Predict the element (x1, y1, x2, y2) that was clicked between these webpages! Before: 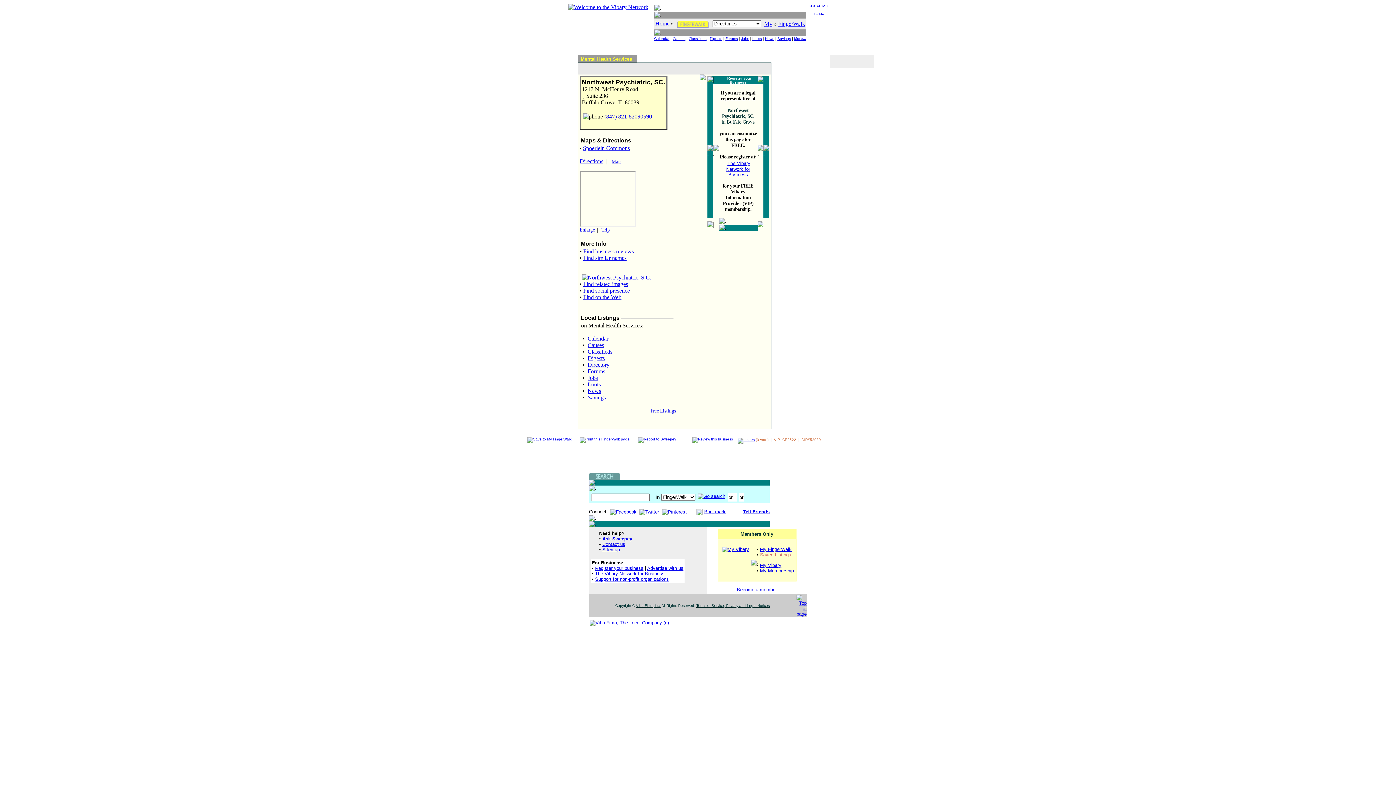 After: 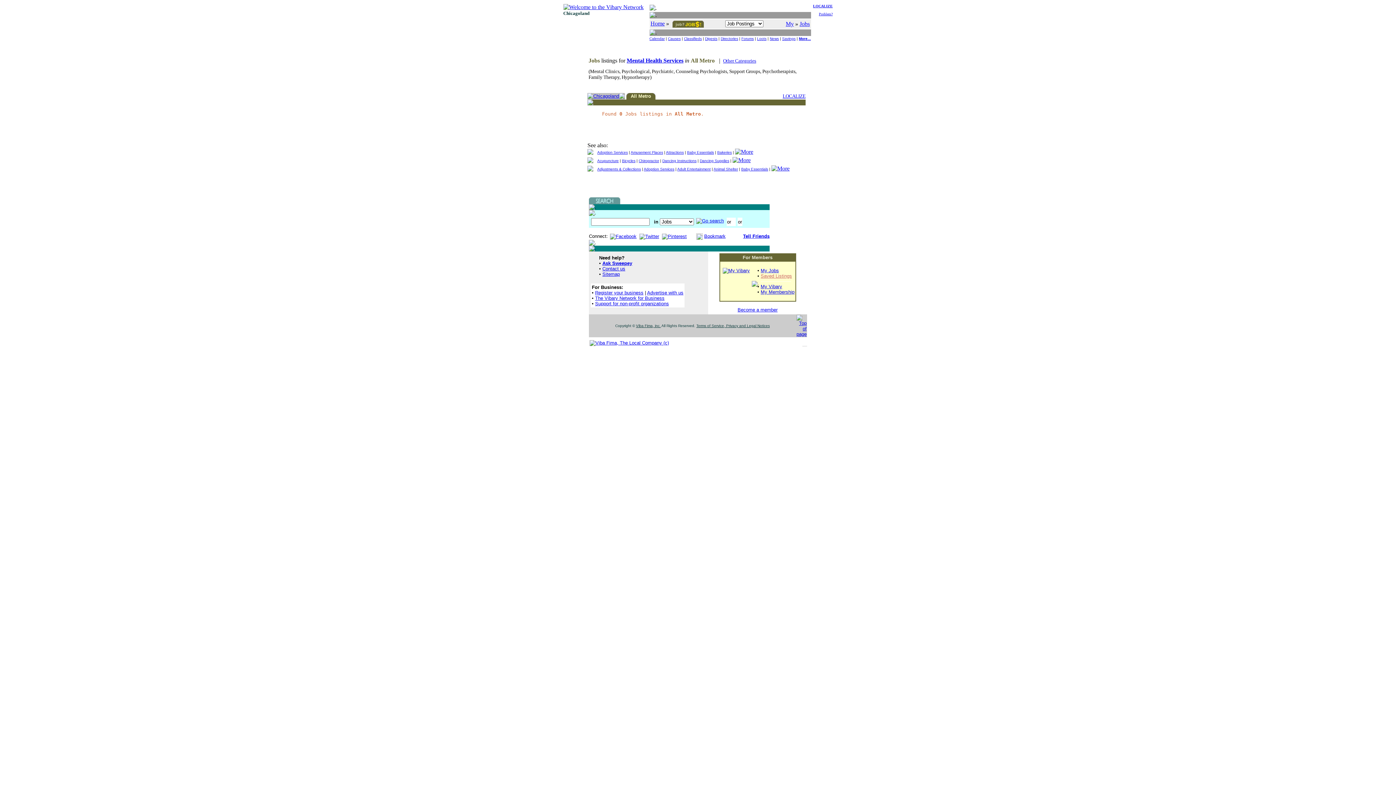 Action: bbox: (587, 374, 598, 381) label: Jobs